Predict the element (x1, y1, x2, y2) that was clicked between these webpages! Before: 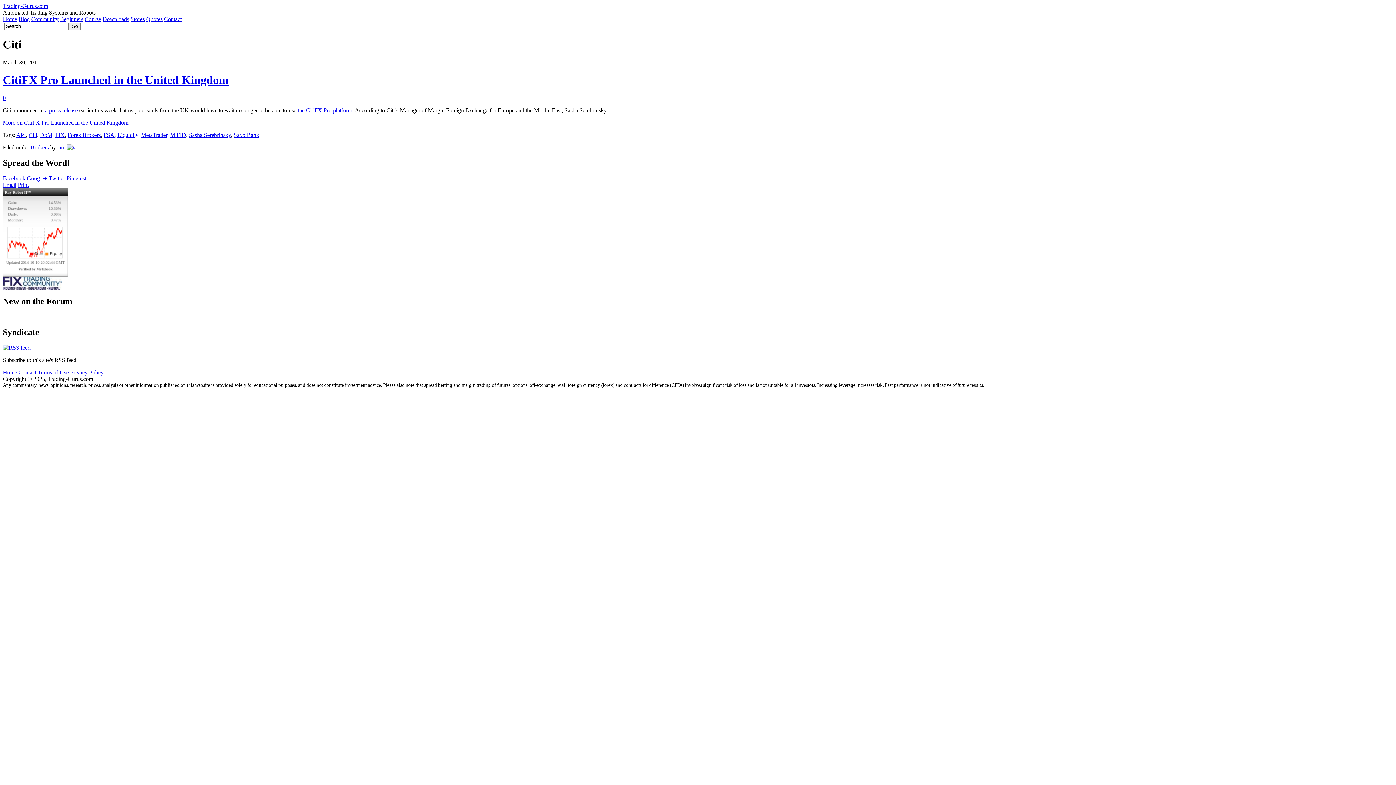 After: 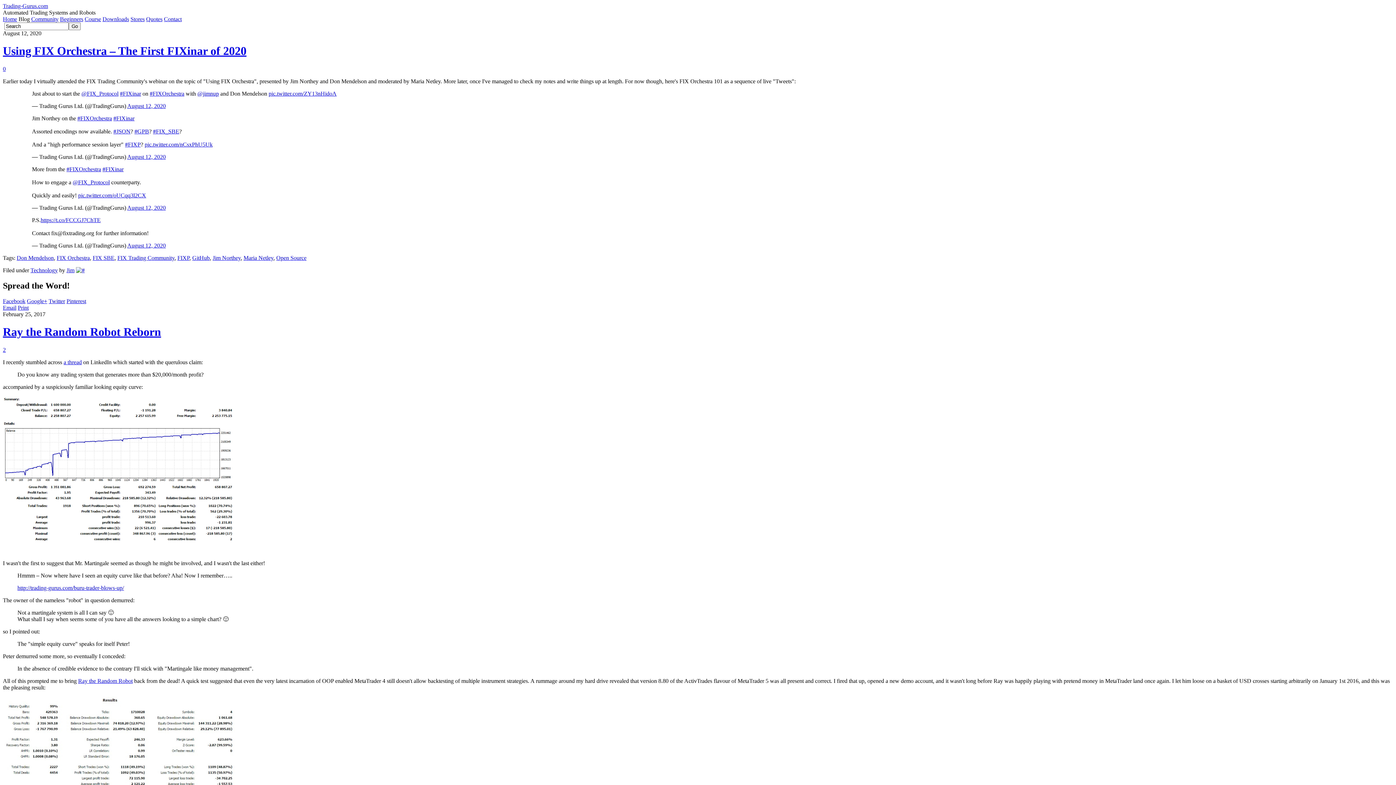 Action: bbox: (18, 16, 29, 22) label: Blog